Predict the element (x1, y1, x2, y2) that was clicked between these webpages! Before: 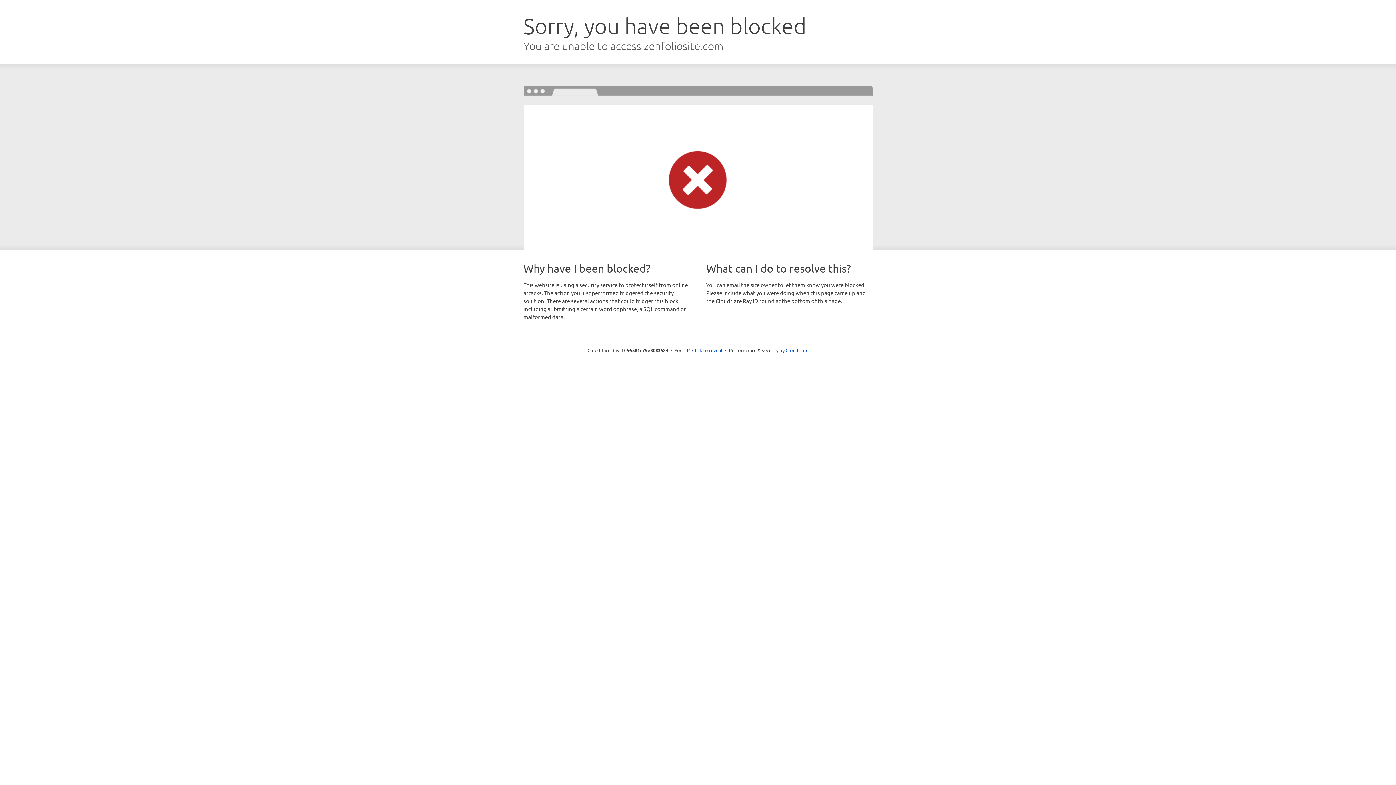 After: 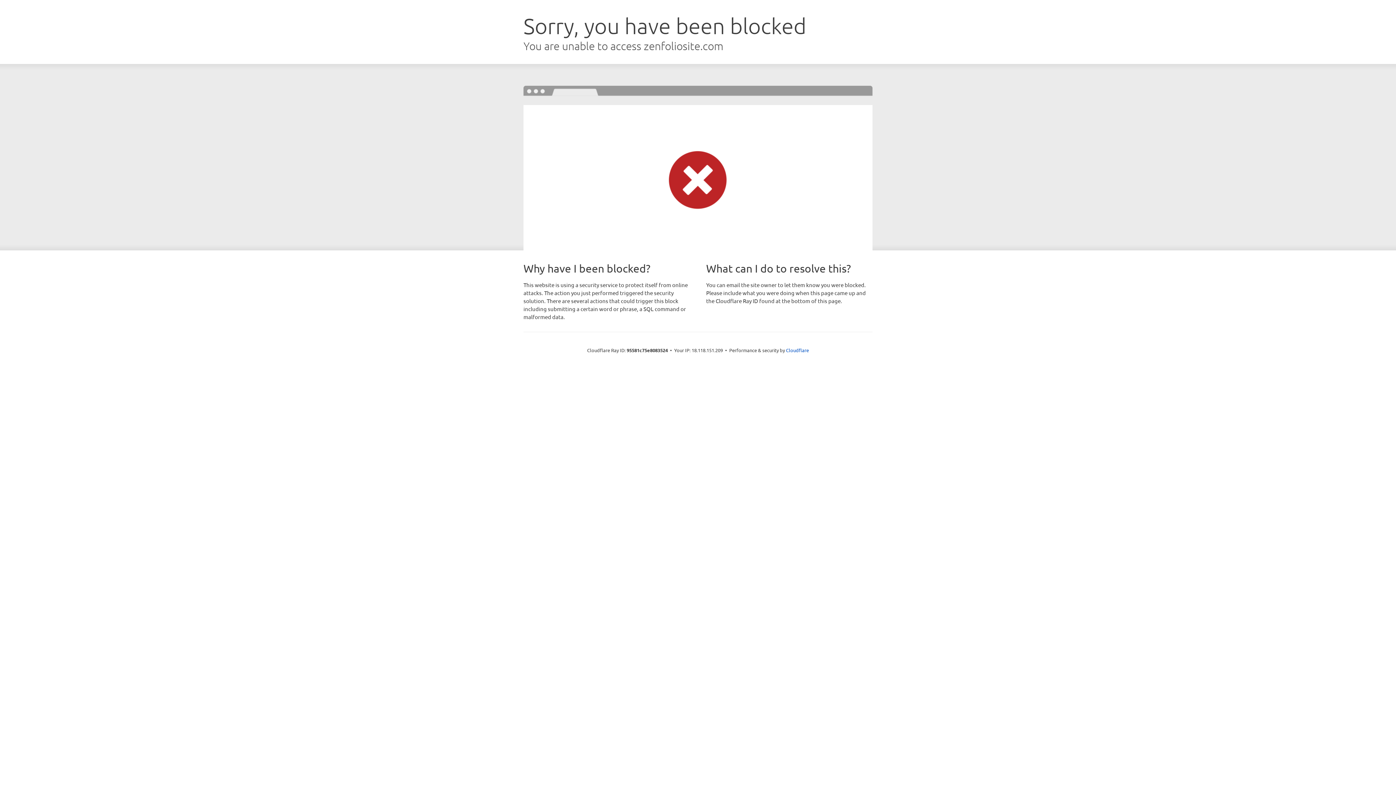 Action: bbox: (692, 346, 722, 353) label: Click to reveal